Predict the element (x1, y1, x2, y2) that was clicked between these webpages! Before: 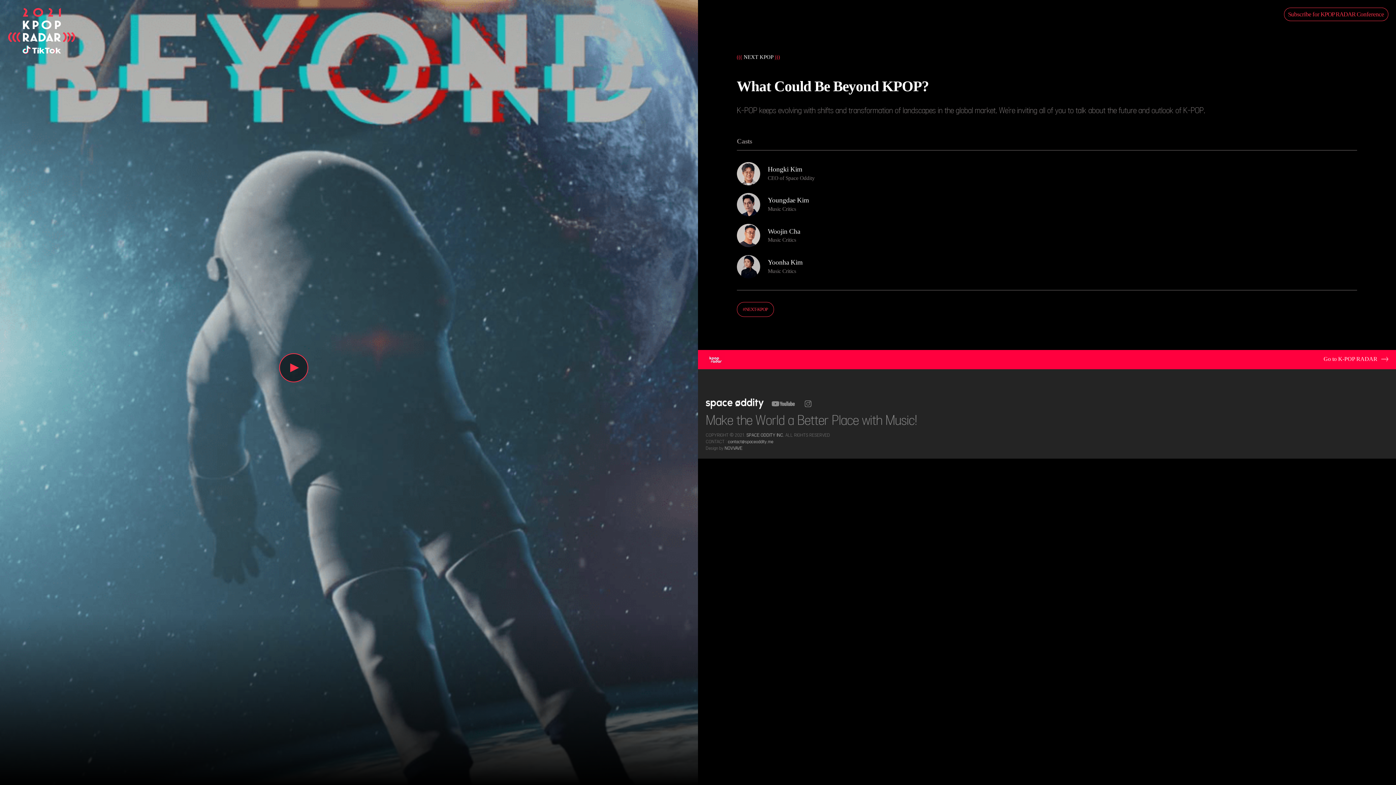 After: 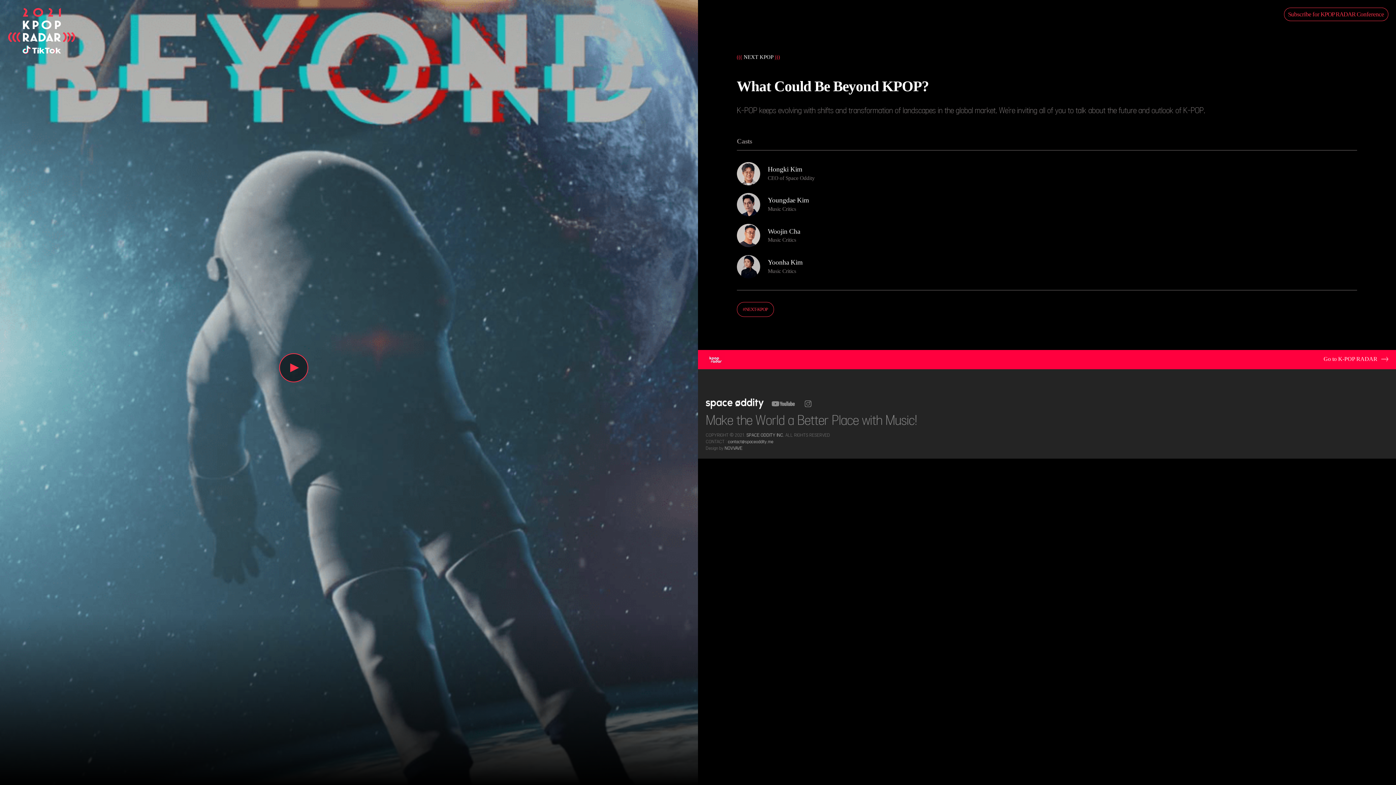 Action: bbox: (765, 400, 795, 407)